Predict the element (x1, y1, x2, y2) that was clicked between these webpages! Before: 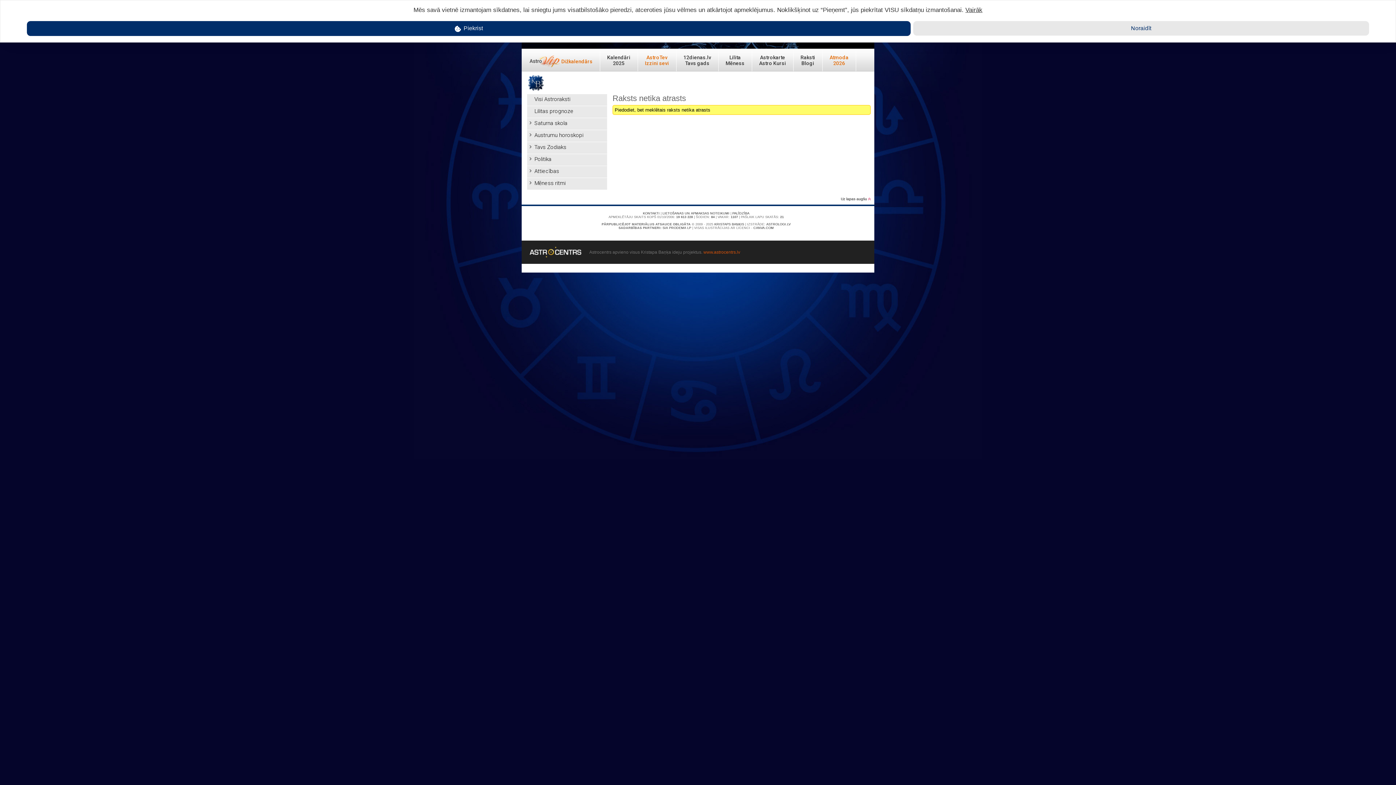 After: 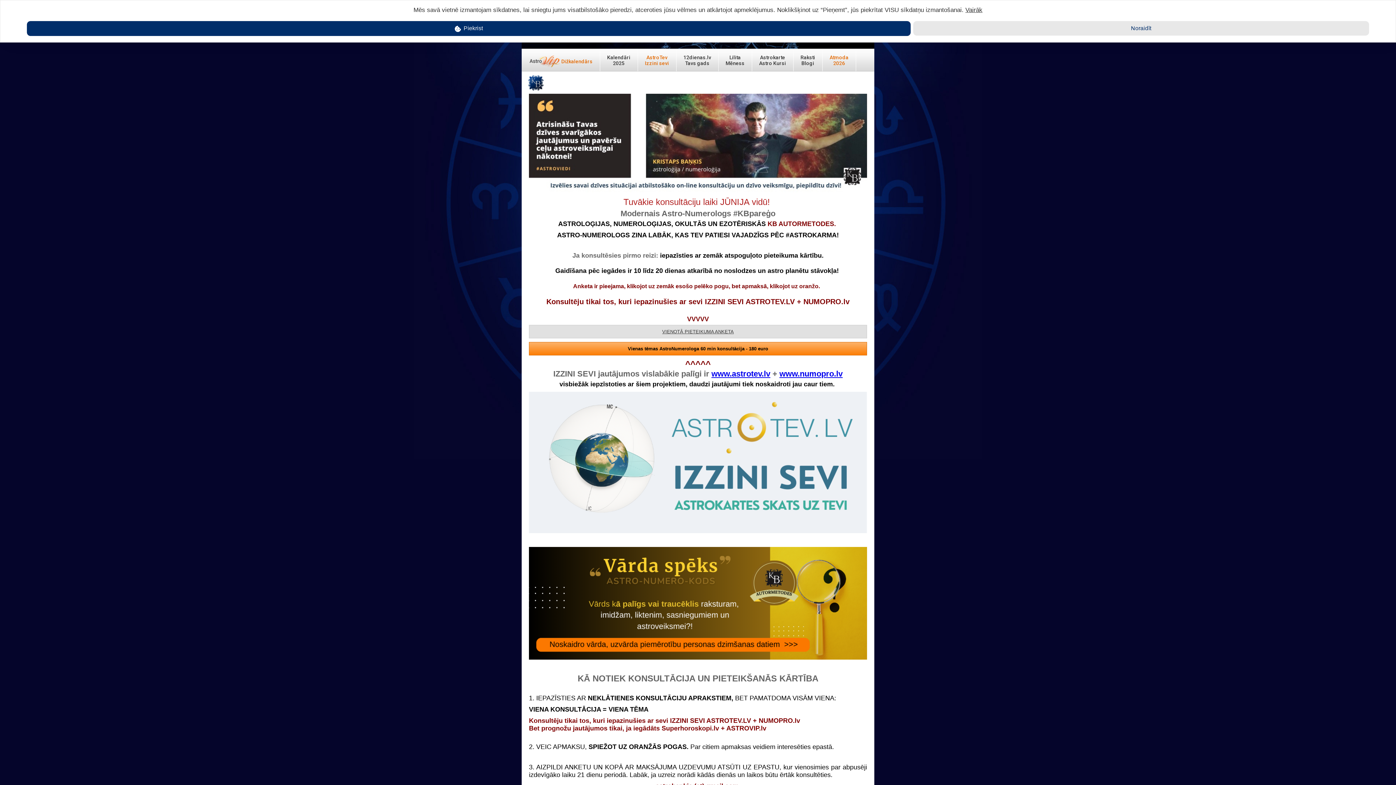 Action: bbox: (521, 71, 549, 93)